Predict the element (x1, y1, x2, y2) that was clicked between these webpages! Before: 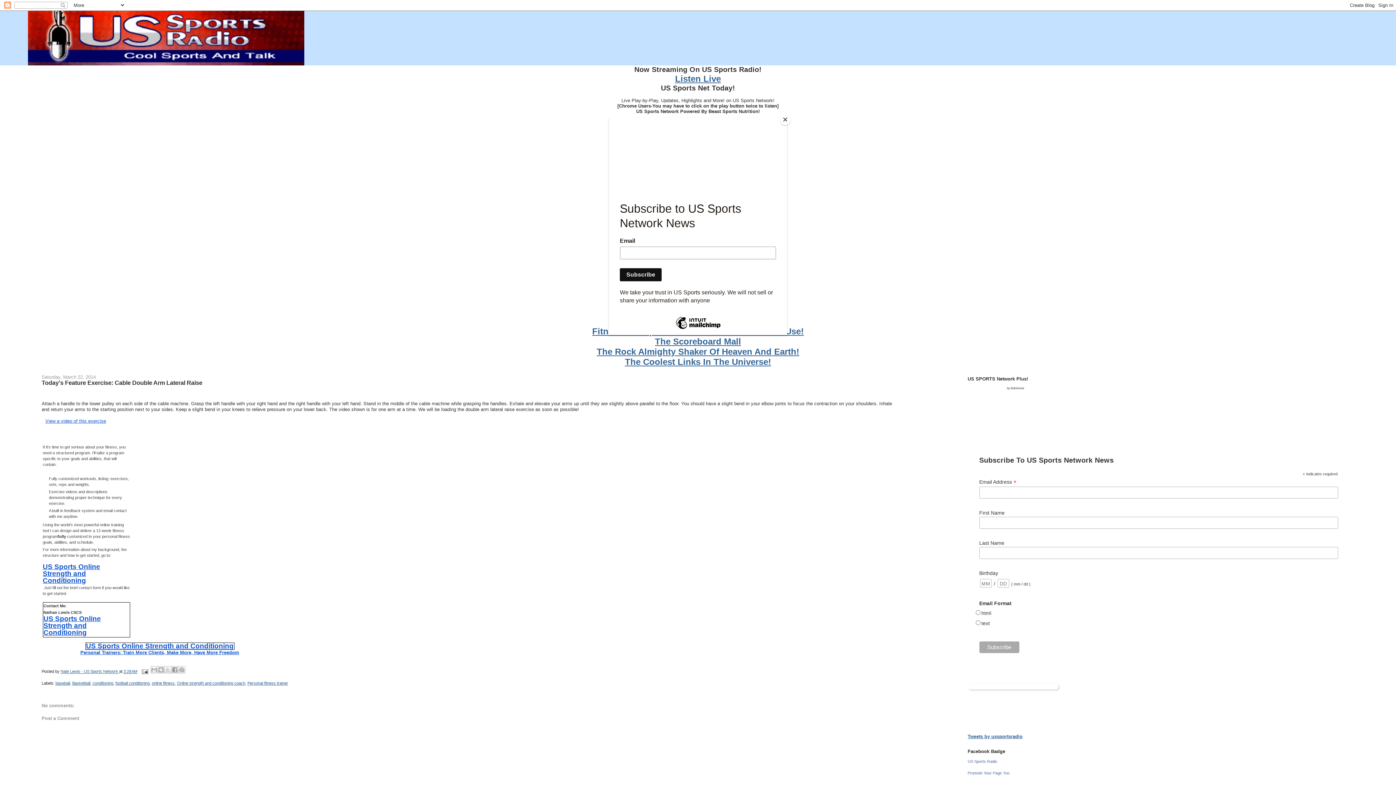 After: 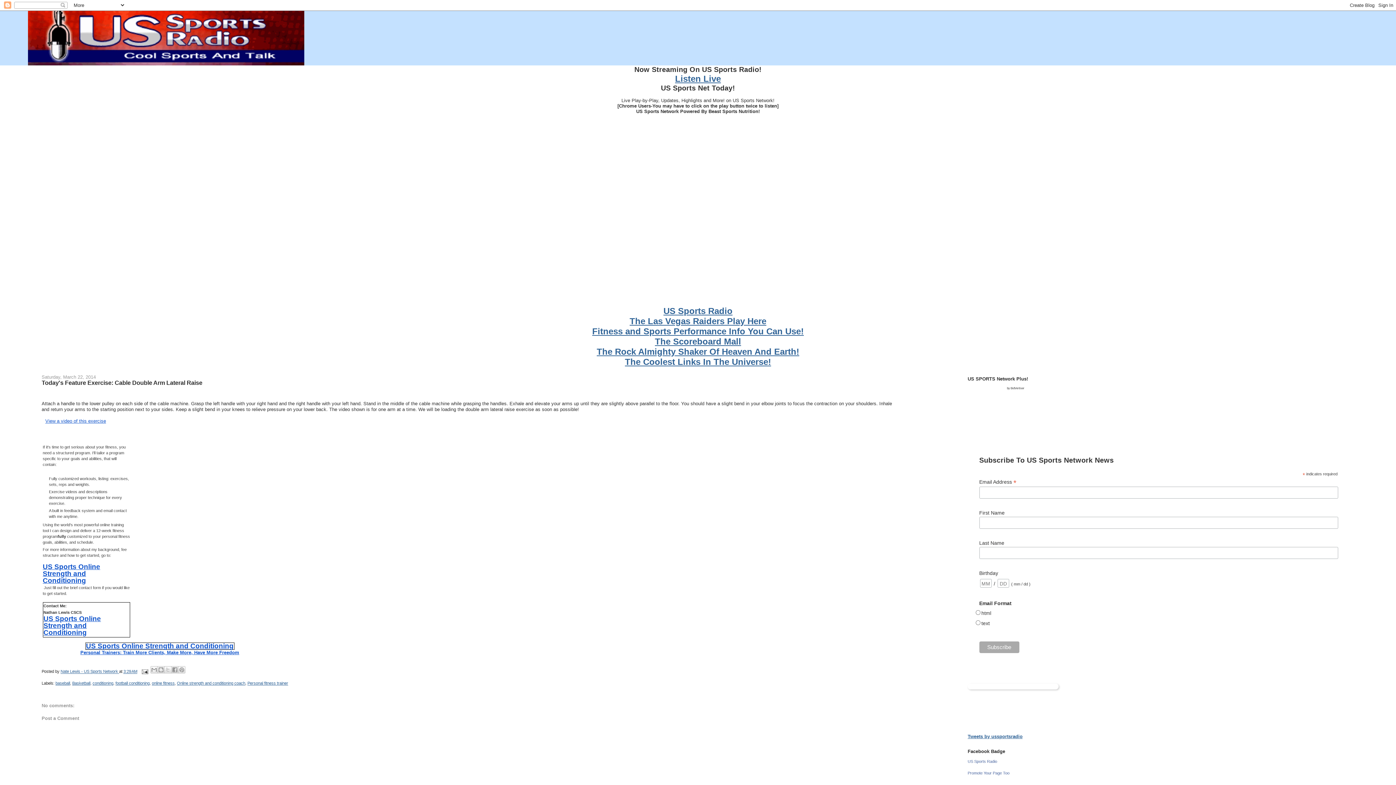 Action: bbox: (780, 114, 790, 125) label: Close